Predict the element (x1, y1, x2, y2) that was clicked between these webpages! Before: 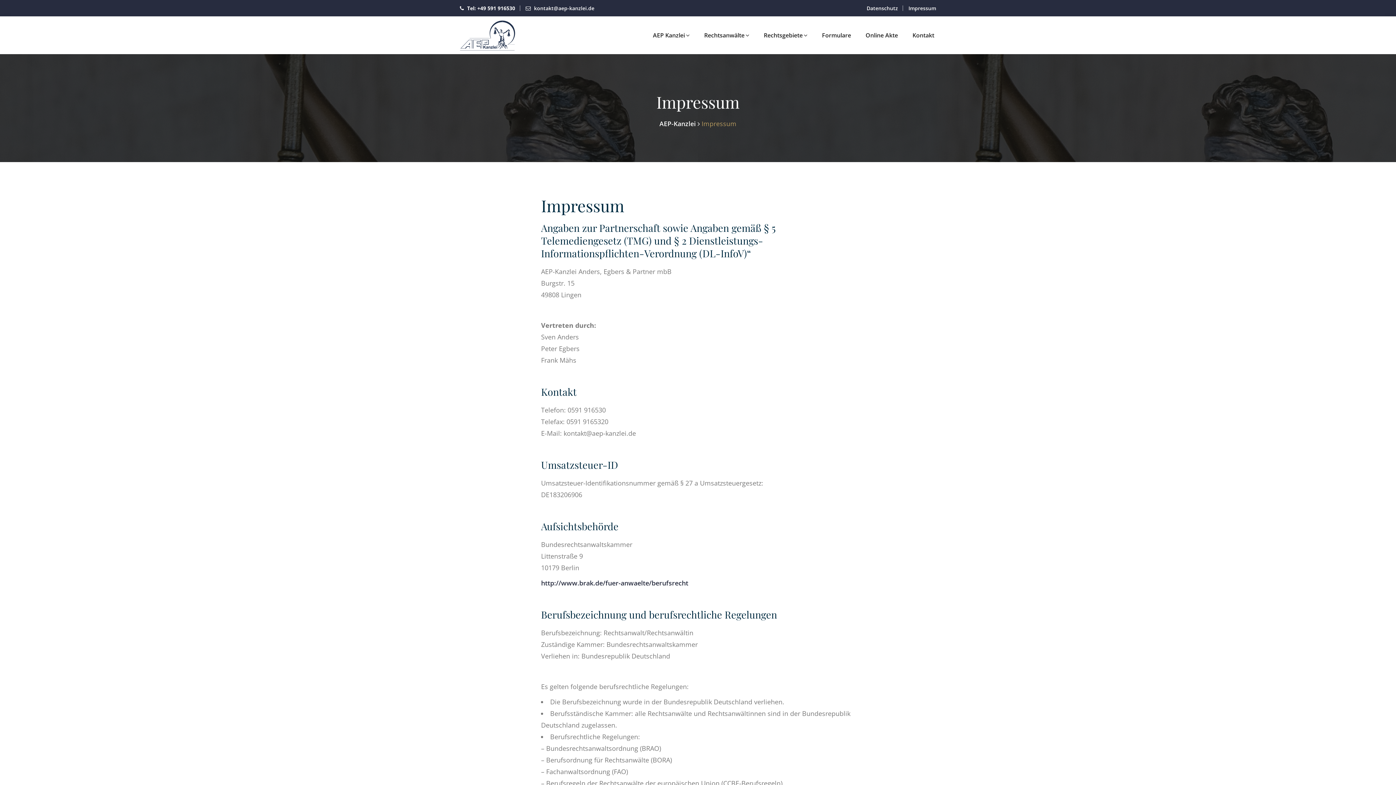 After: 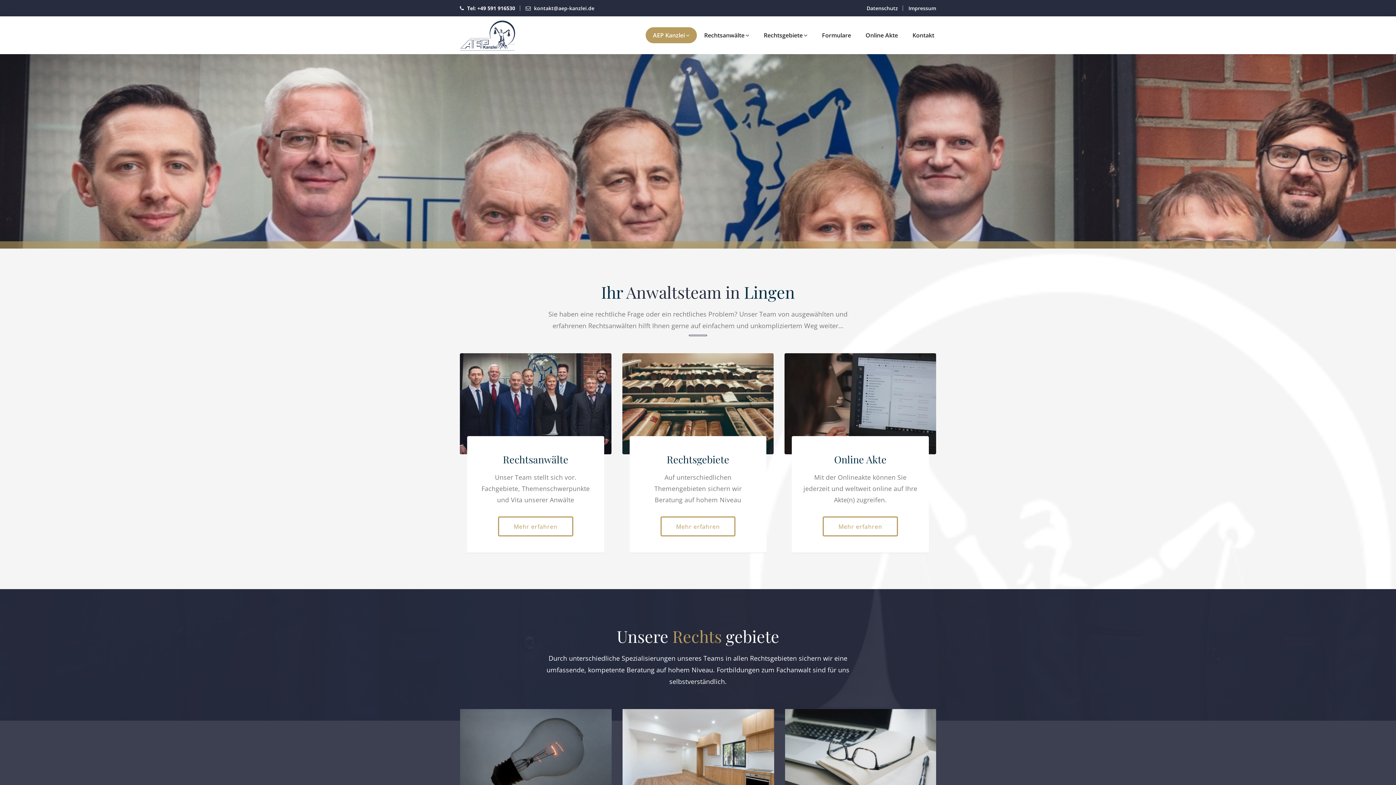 Action: bbox: (645, 27, 697, 43) label: AEP Kanzlei